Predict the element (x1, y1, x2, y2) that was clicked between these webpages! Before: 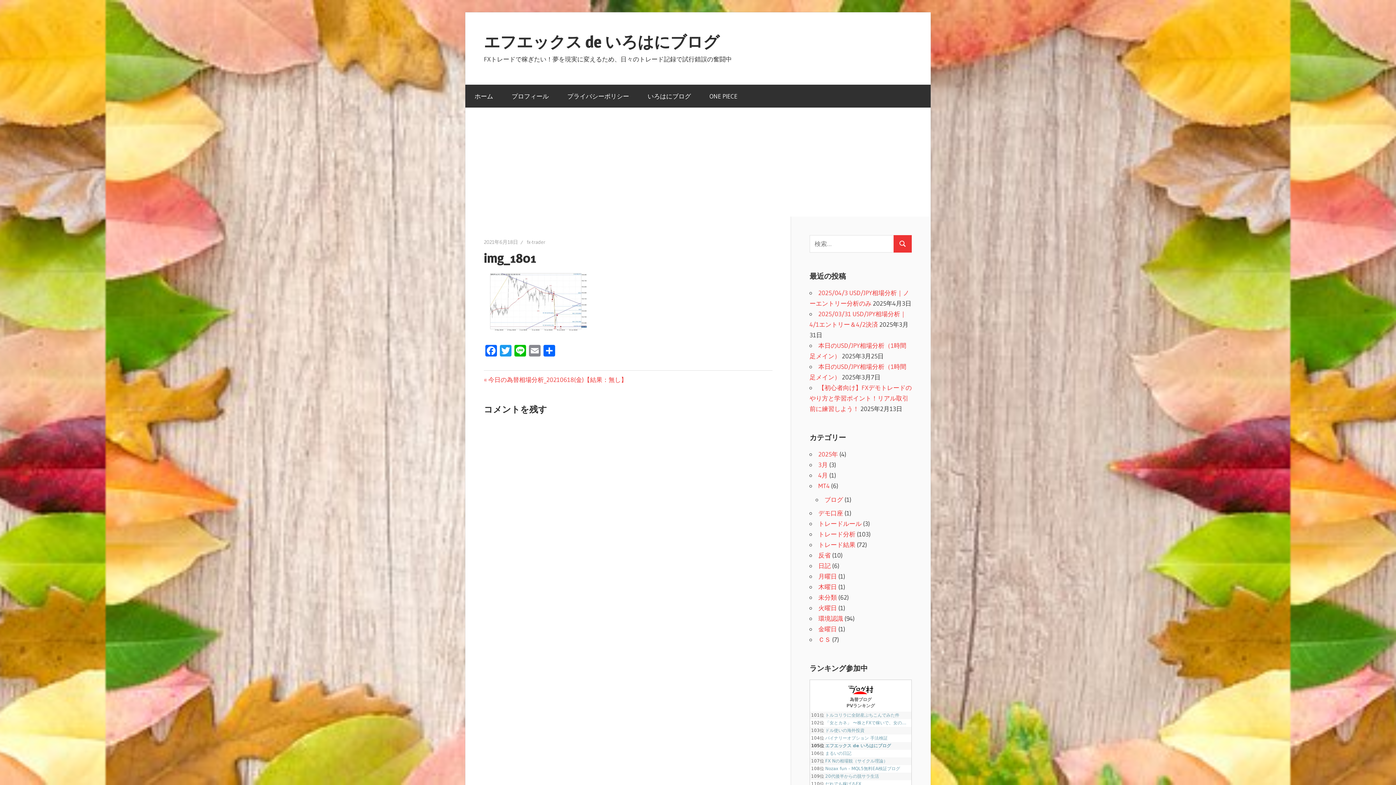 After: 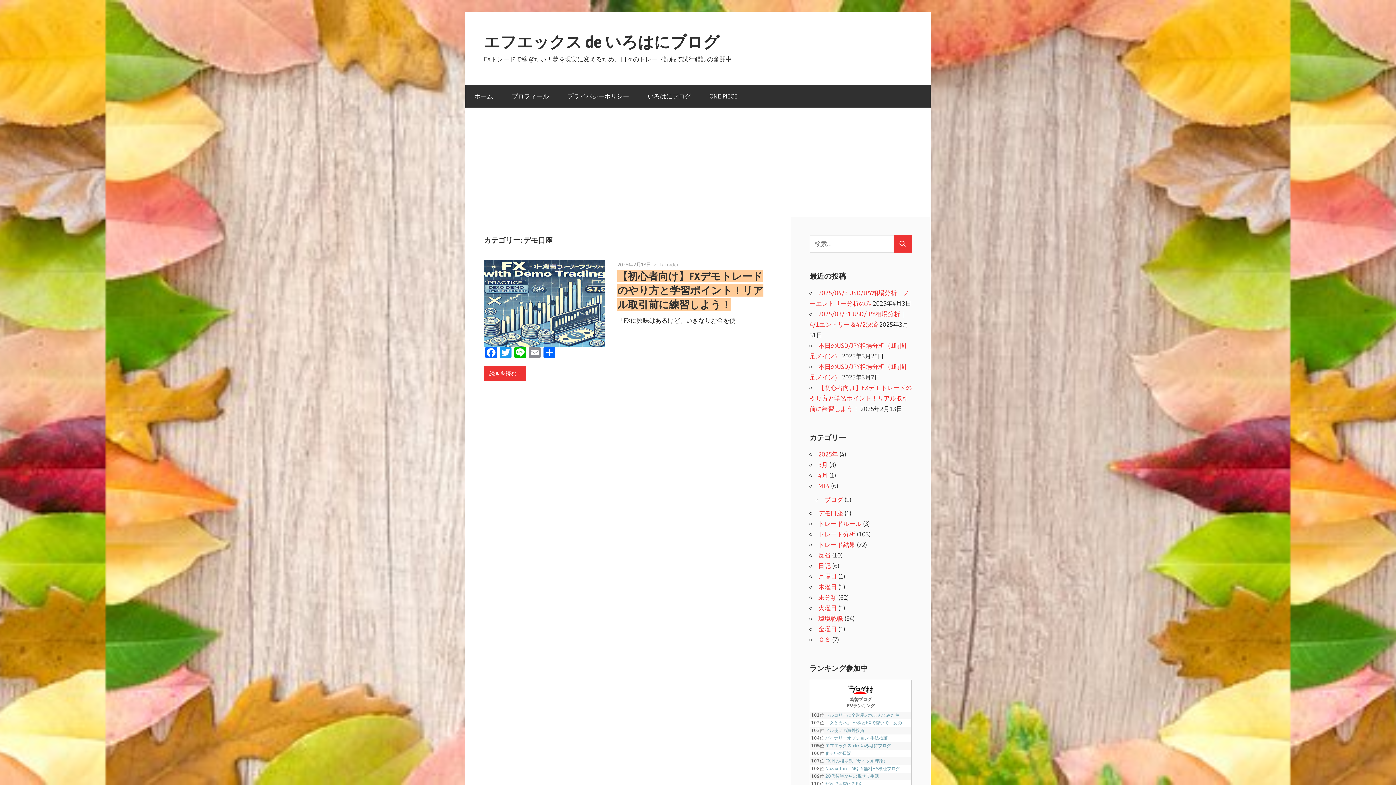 Action: bbox: (818, 509, 843, 517) label: デモ口座